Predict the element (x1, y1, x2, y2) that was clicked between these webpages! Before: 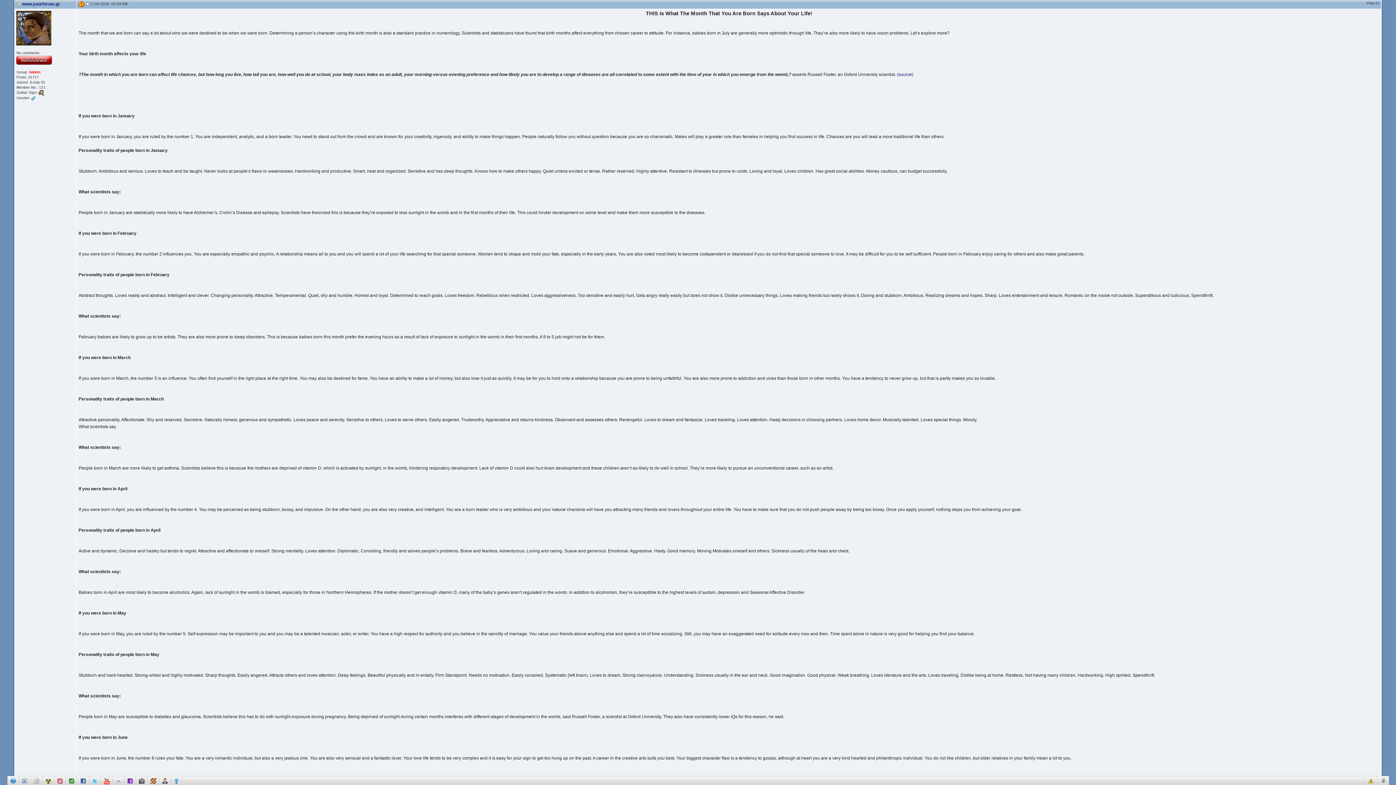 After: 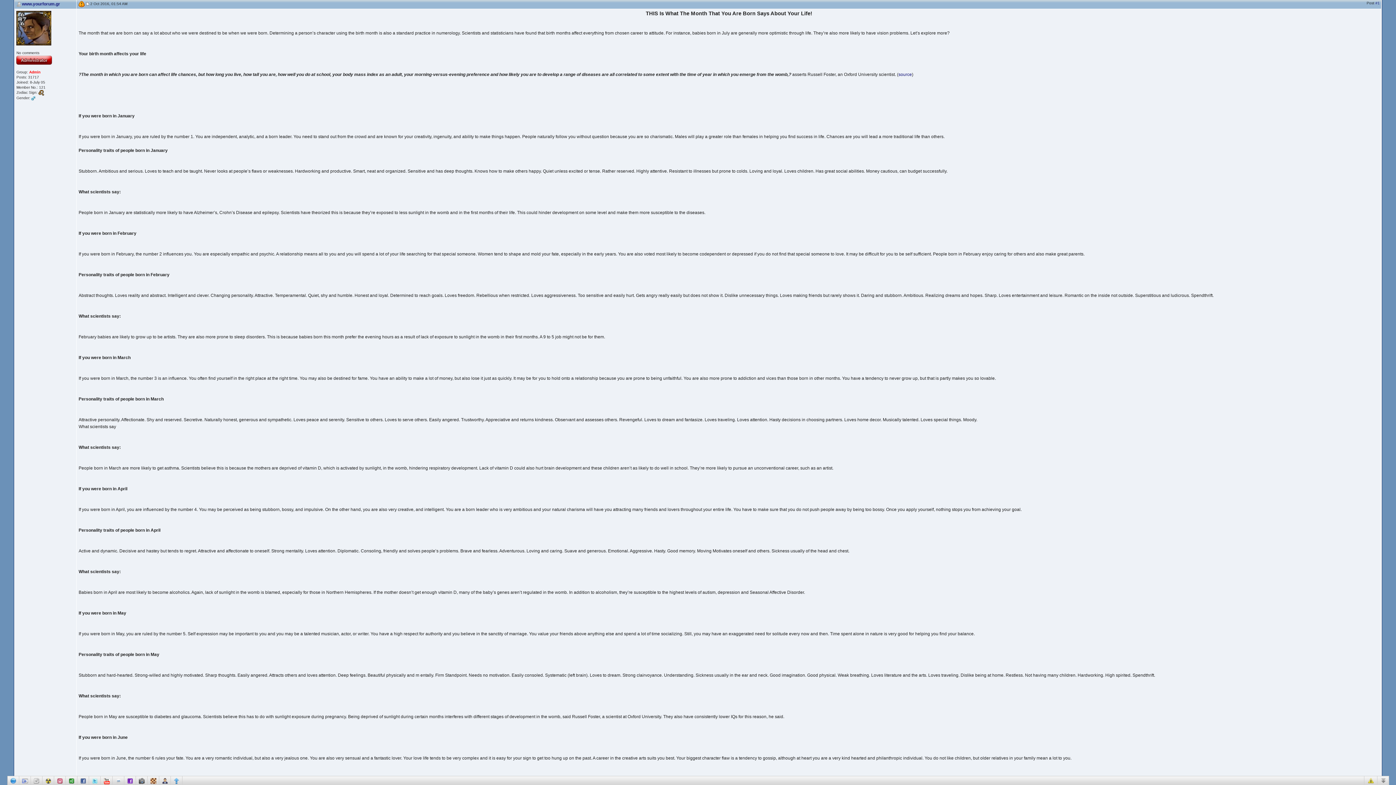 Action: bbox: (16, 57, 52, 61)